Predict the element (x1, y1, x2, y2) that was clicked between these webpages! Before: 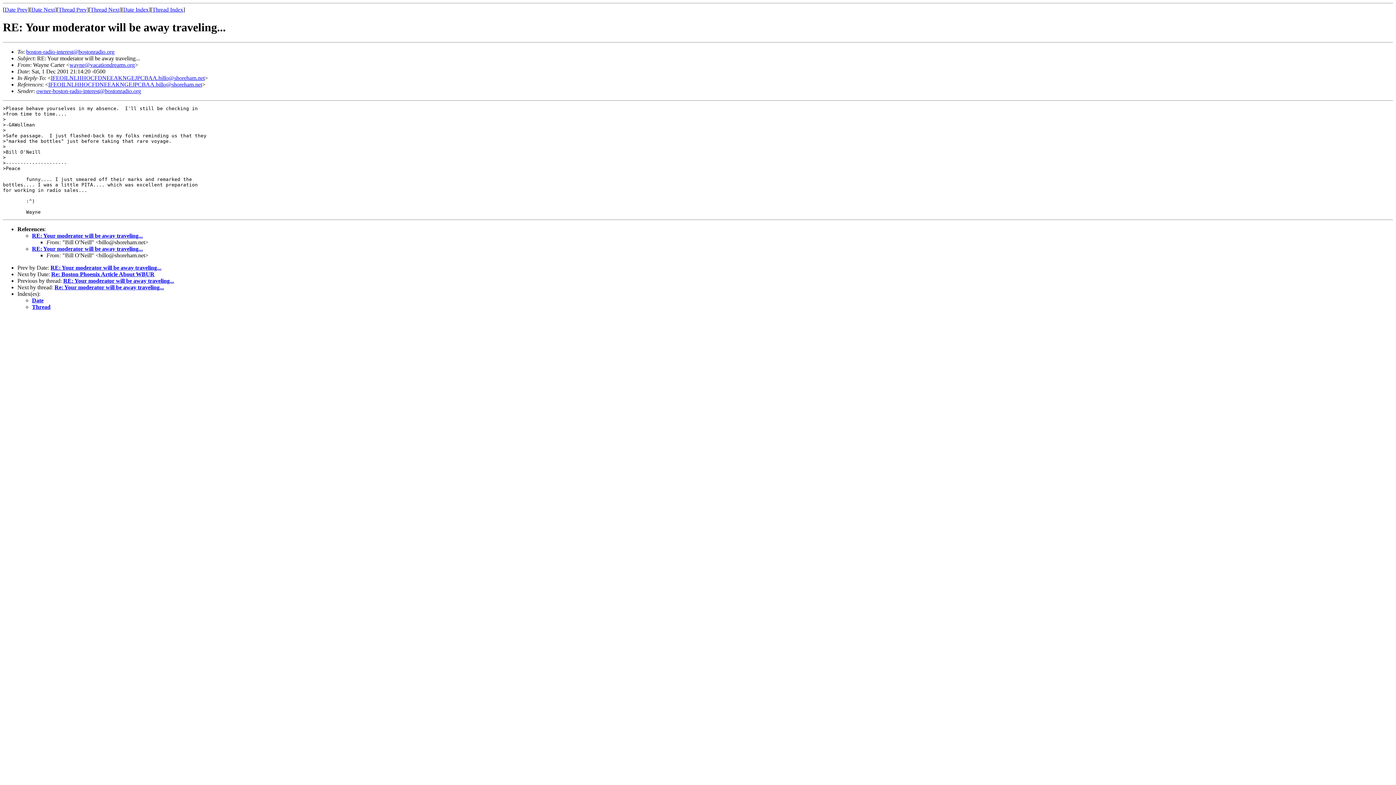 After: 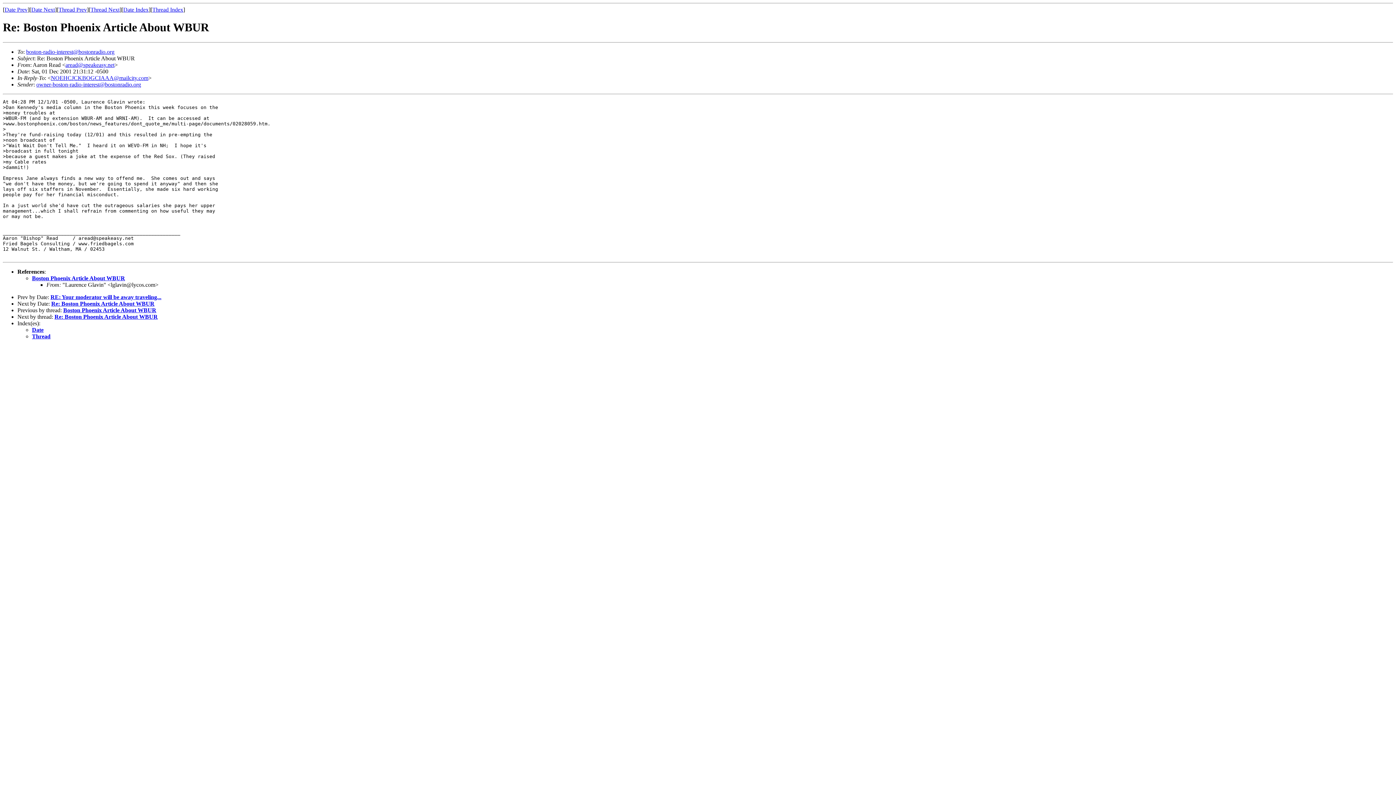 Action: bbox: (31, 6, 54, 12) label: Date Next